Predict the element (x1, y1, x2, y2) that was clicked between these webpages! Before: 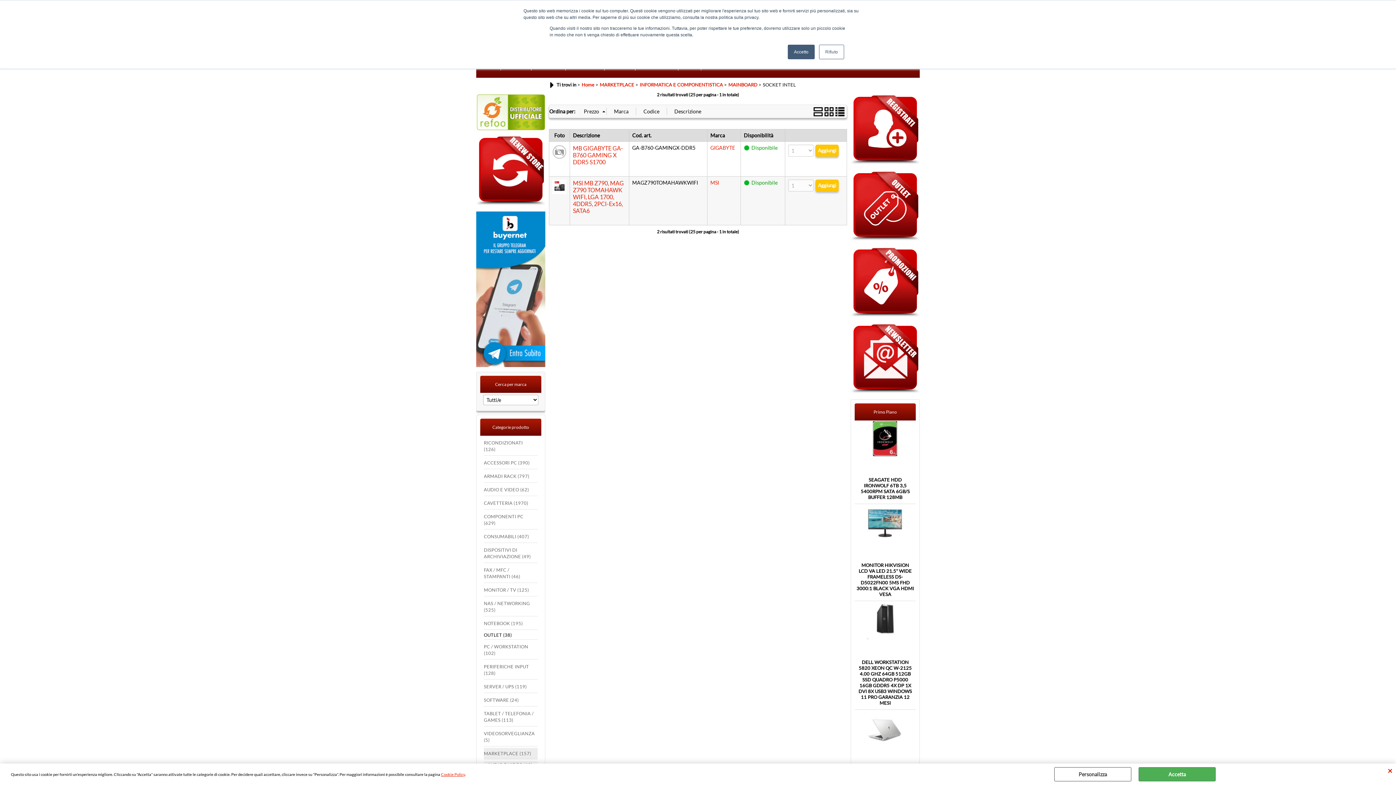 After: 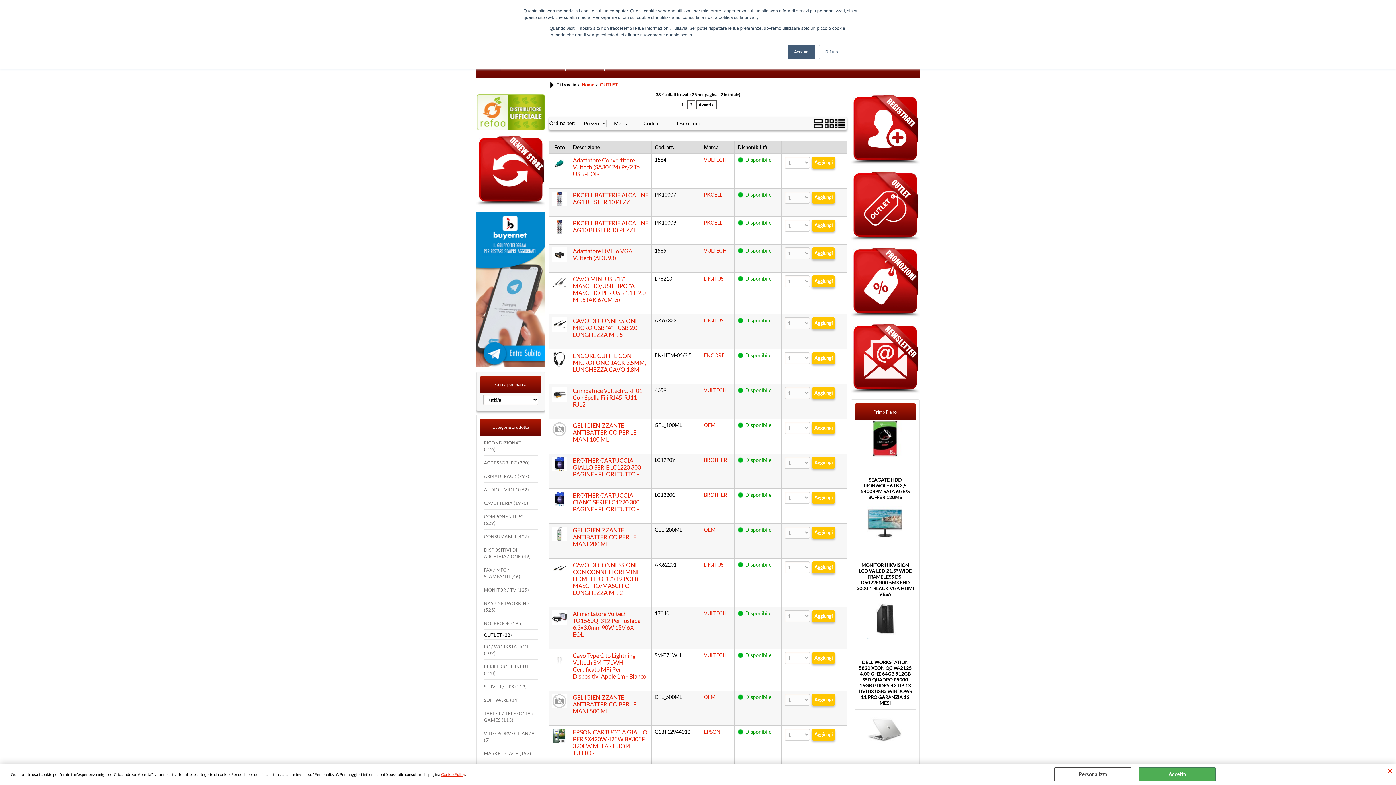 Action: bbox: (850, 237, 920, 243)